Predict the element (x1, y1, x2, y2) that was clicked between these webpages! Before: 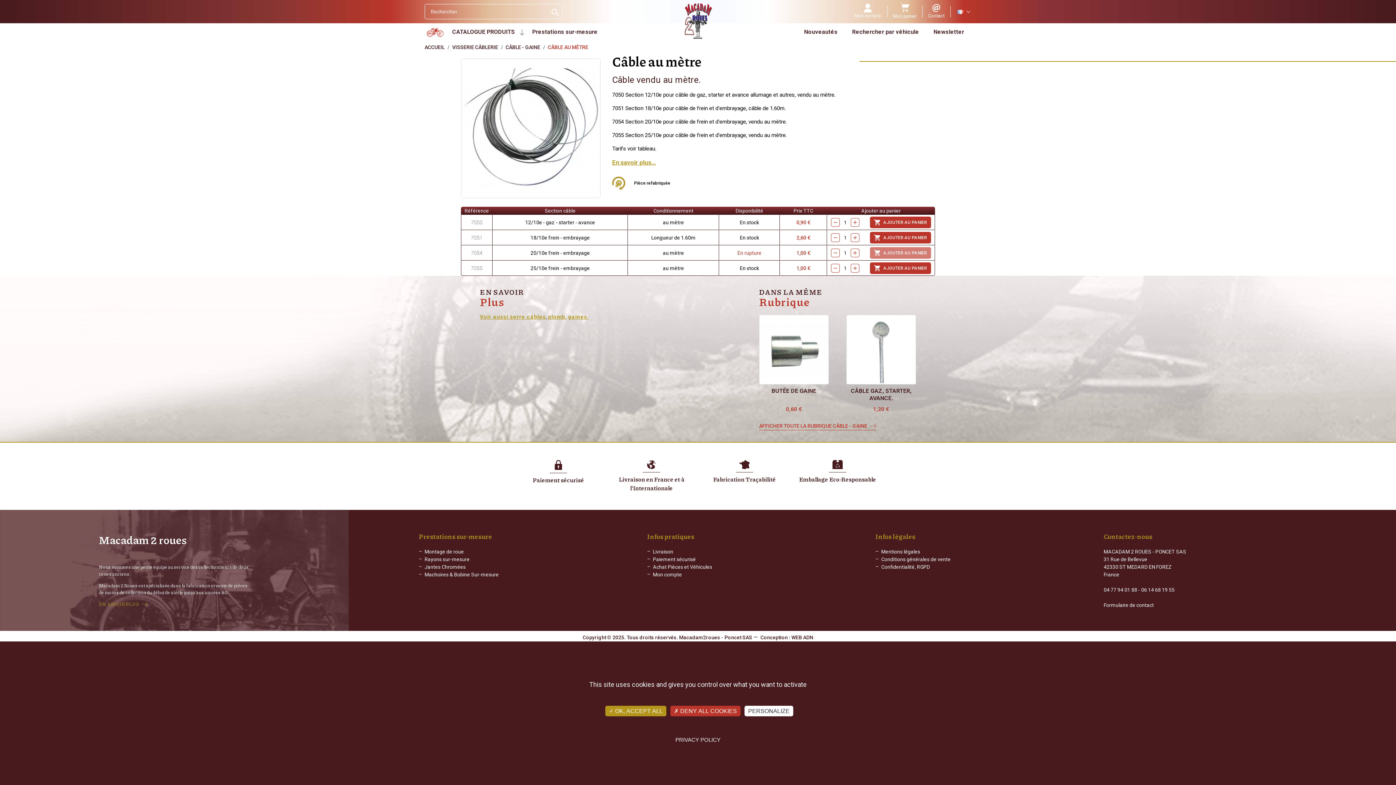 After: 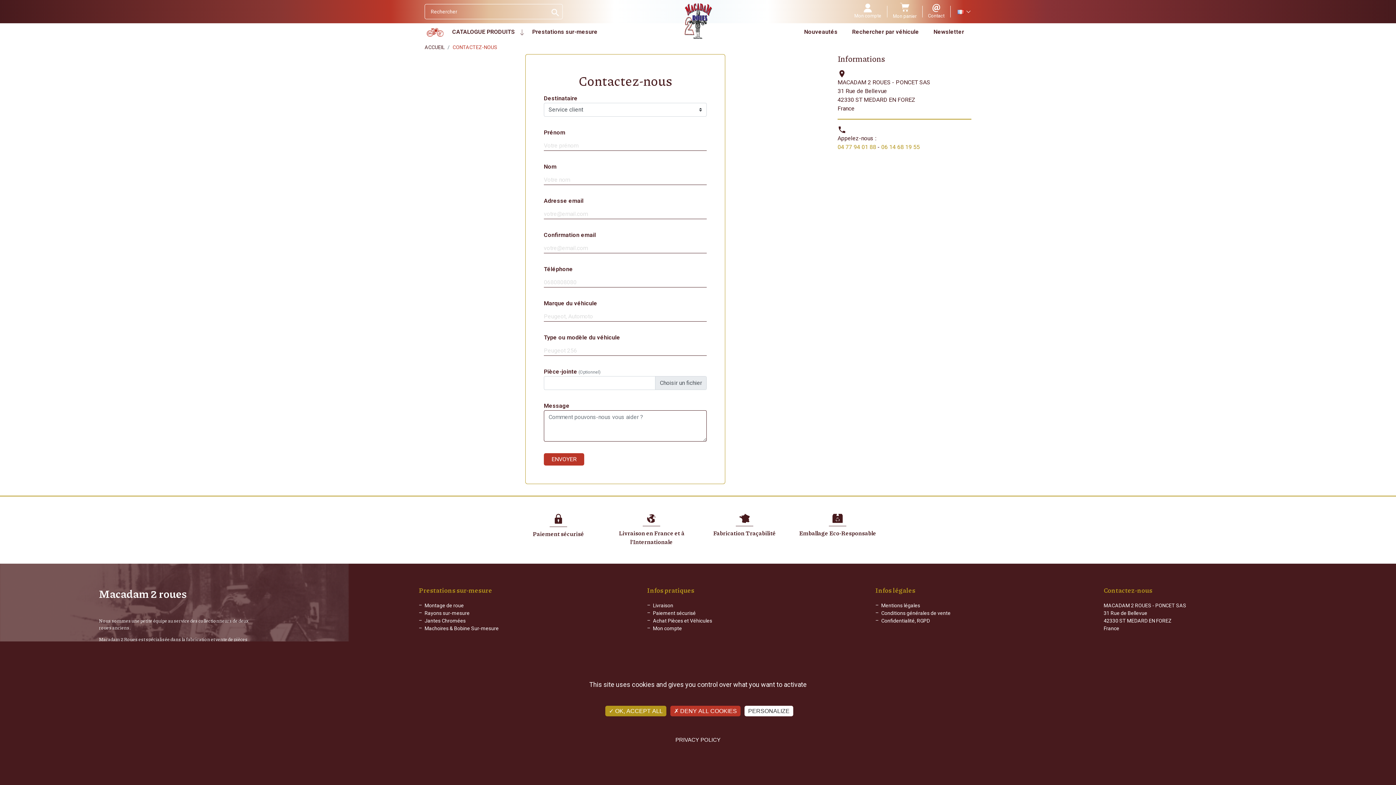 Action: bbox: (928, 3, 944, 19) label: Contact